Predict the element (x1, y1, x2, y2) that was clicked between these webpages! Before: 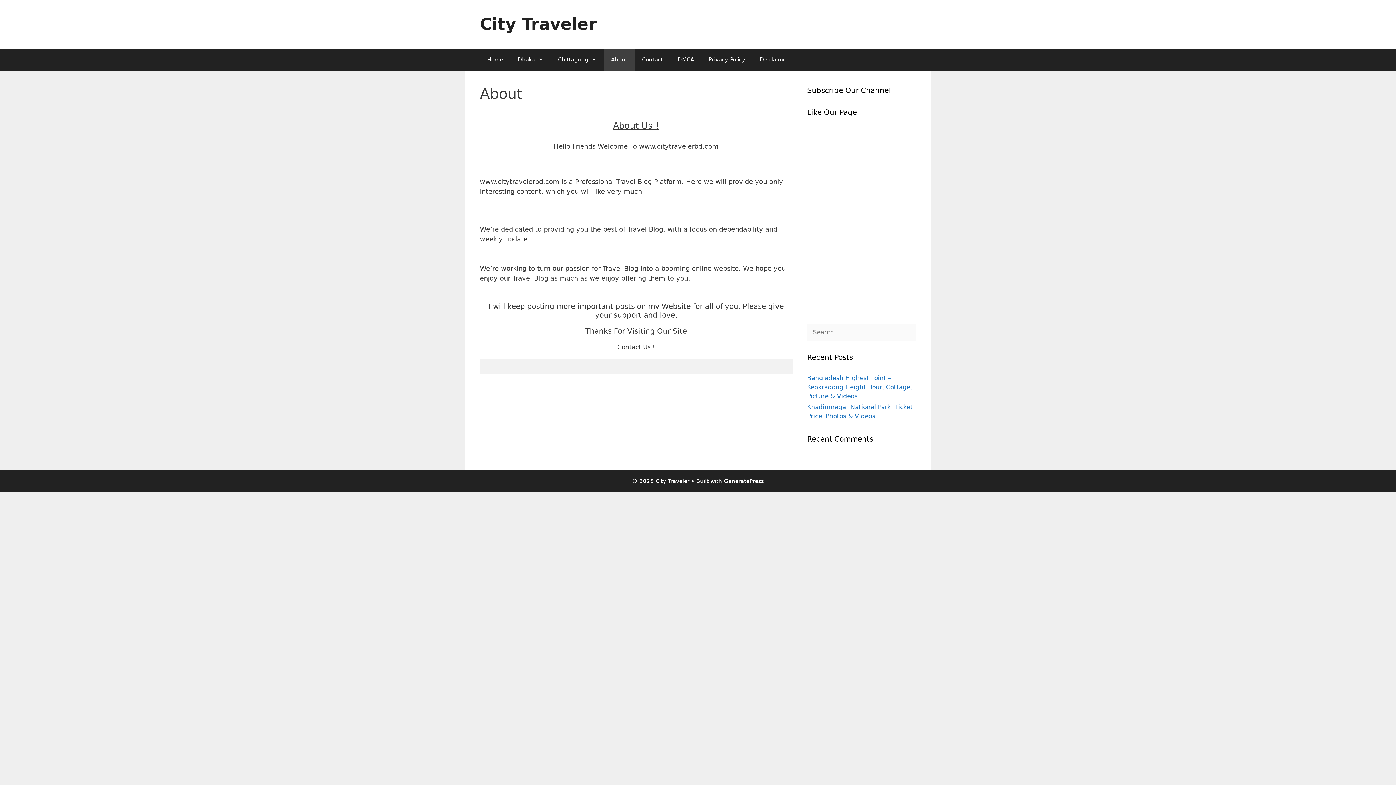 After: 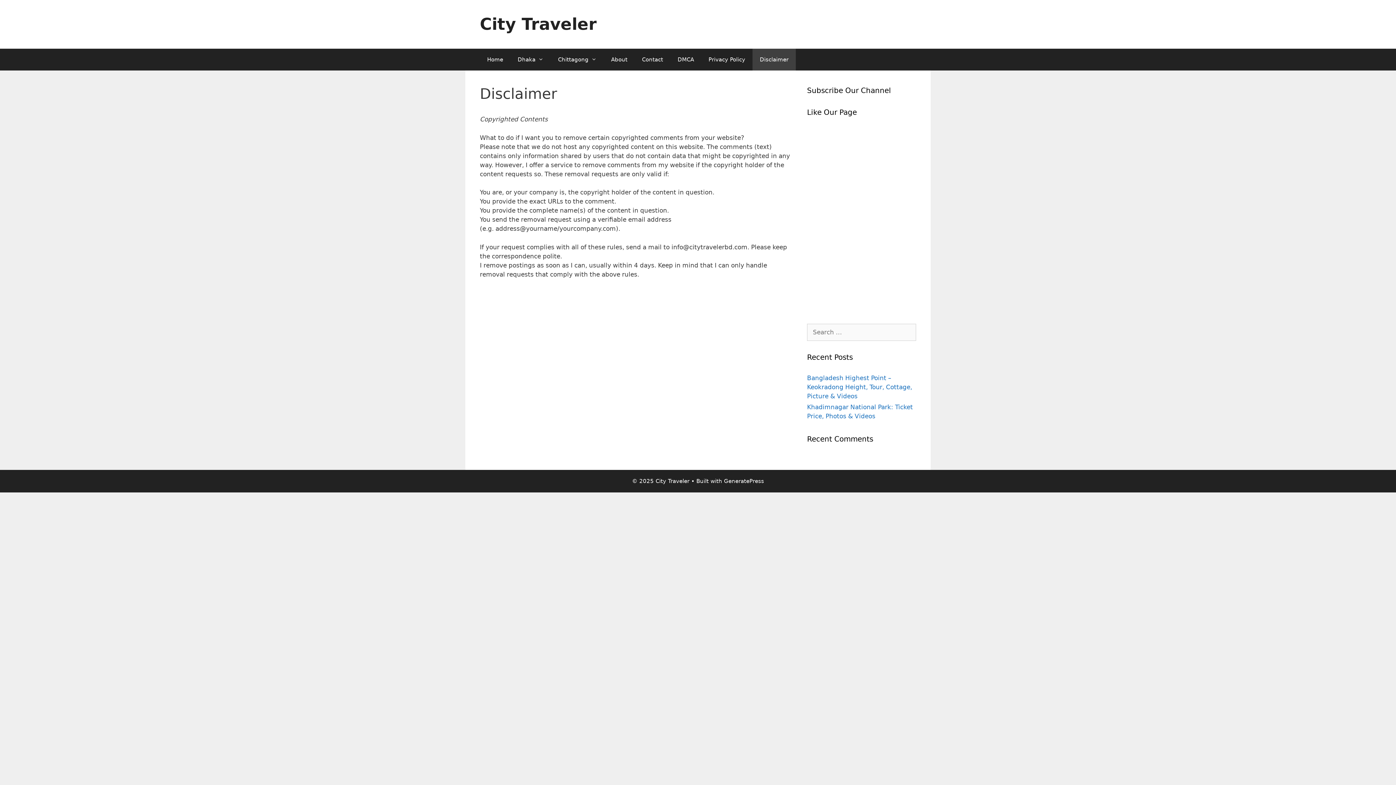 Action: bbox: (752, 48, 796, 70) label: Disclaimer